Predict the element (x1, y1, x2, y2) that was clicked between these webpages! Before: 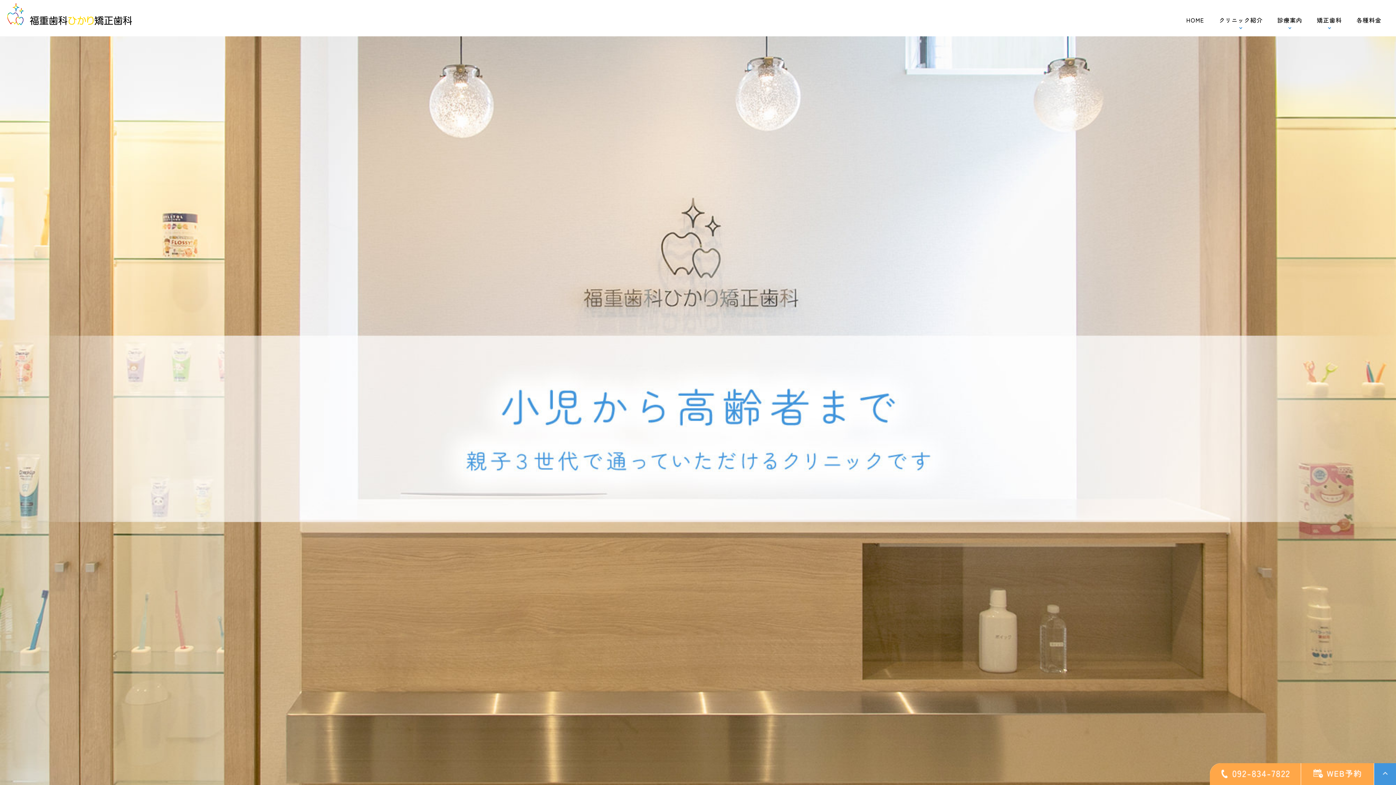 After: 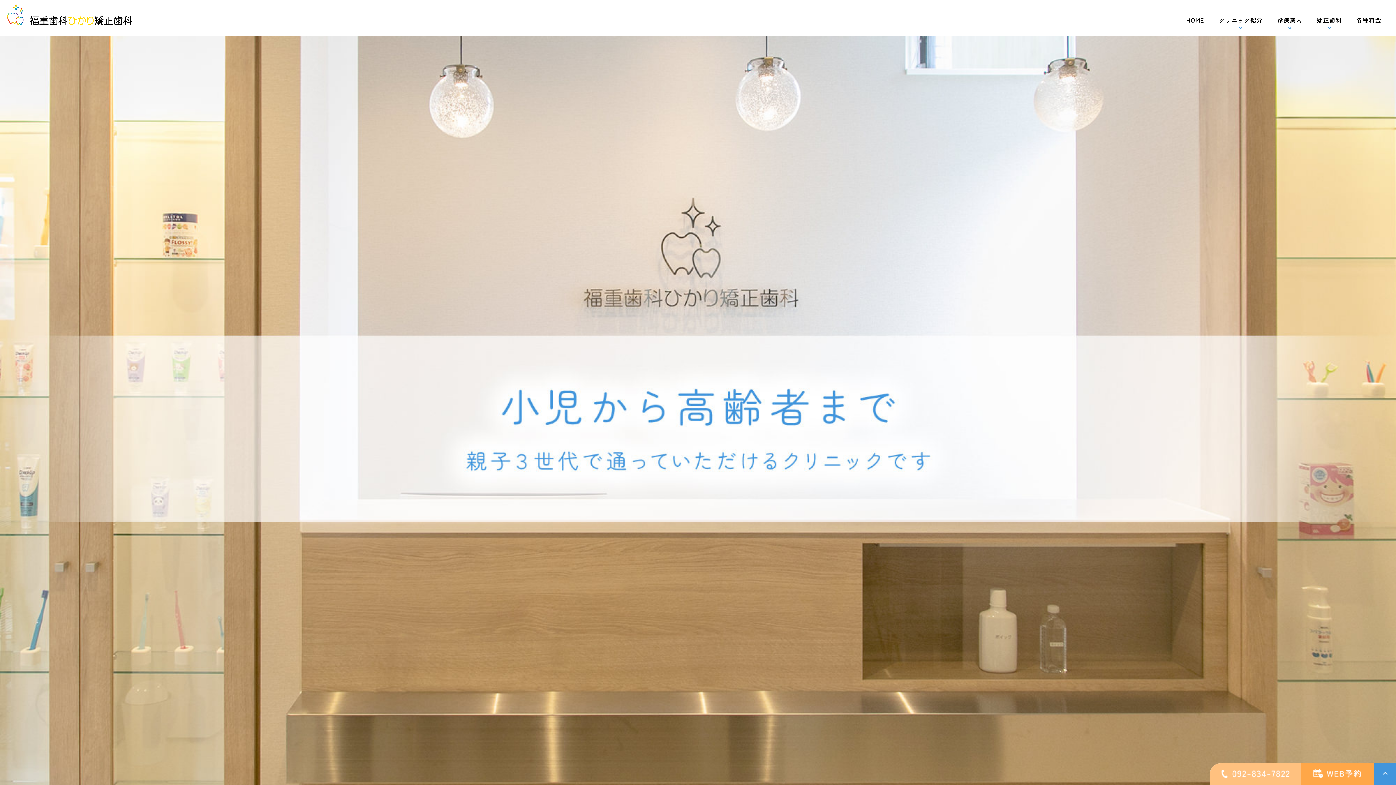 Action: bbox: (1210, 763, 1301, 785)